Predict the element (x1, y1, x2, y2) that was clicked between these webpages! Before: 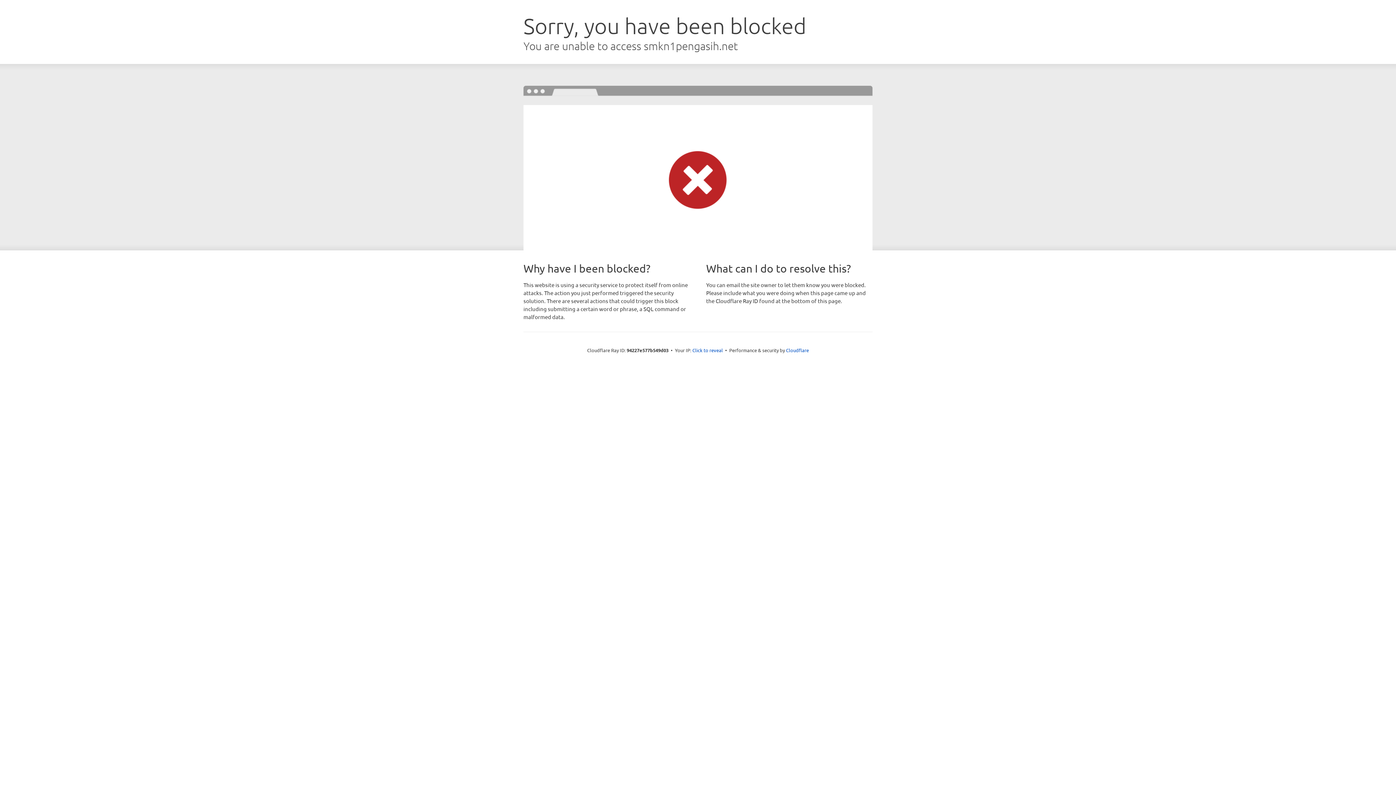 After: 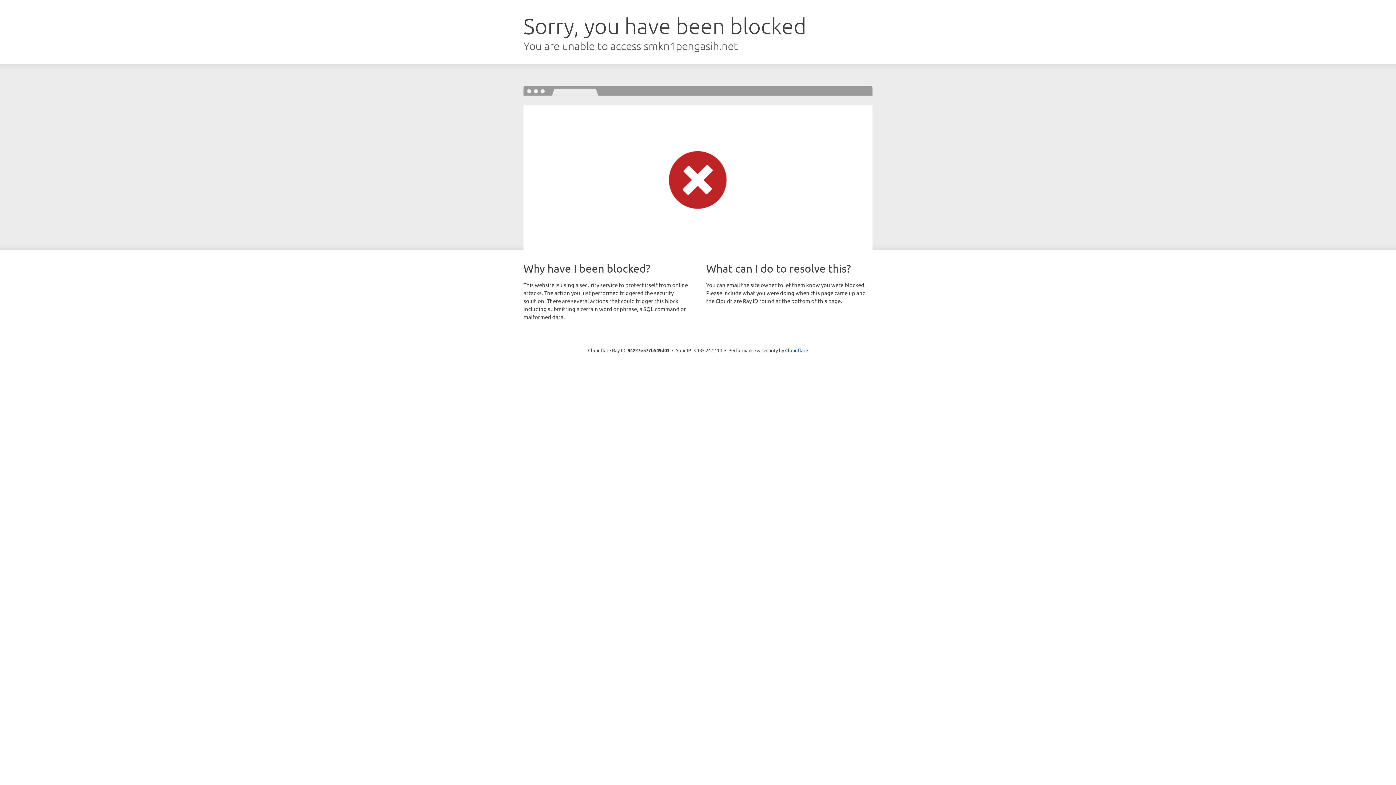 Action: bbox: (692, 346, 723, 353) label: Click to reveal